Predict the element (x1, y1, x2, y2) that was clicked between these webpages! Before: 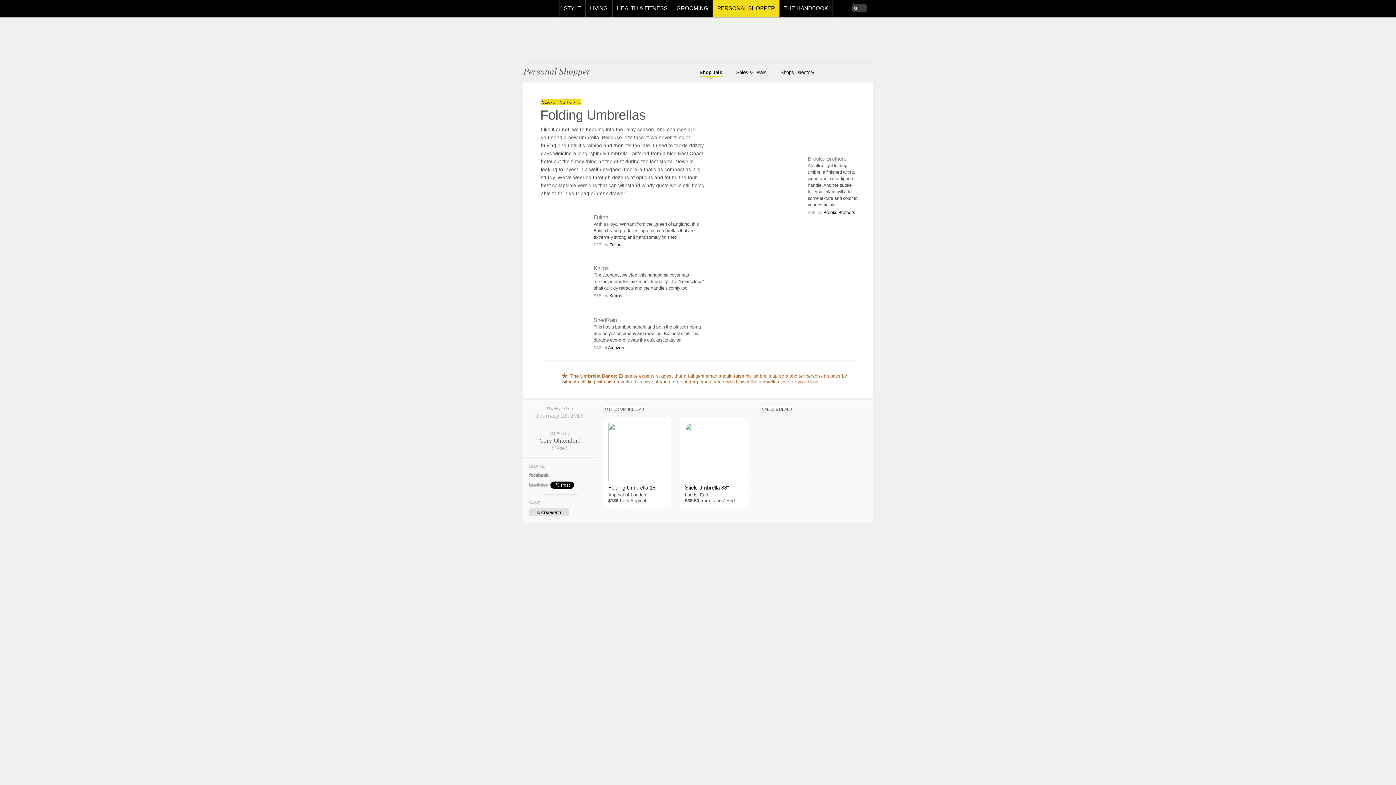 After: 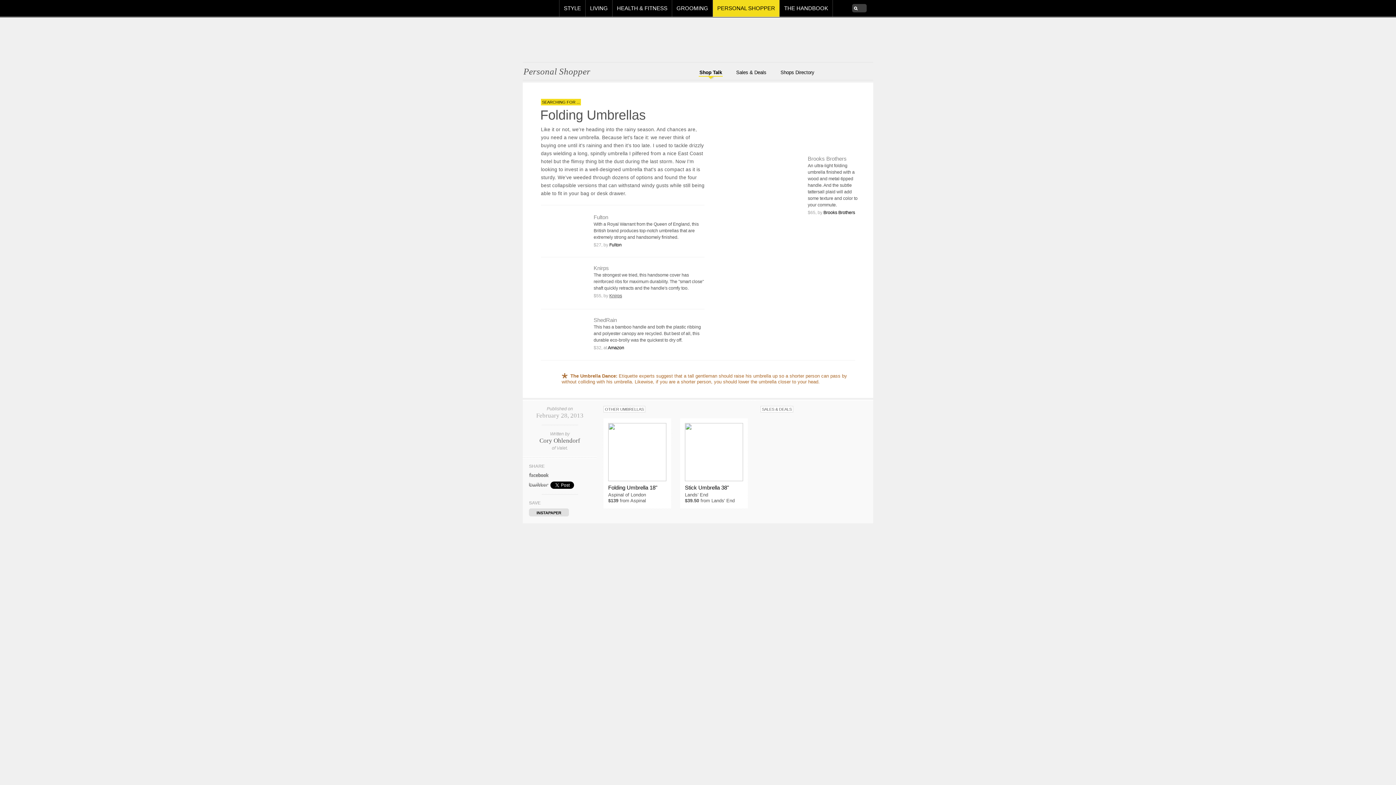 Action: bbox: (609, 293, 622, 298) label: Knirps